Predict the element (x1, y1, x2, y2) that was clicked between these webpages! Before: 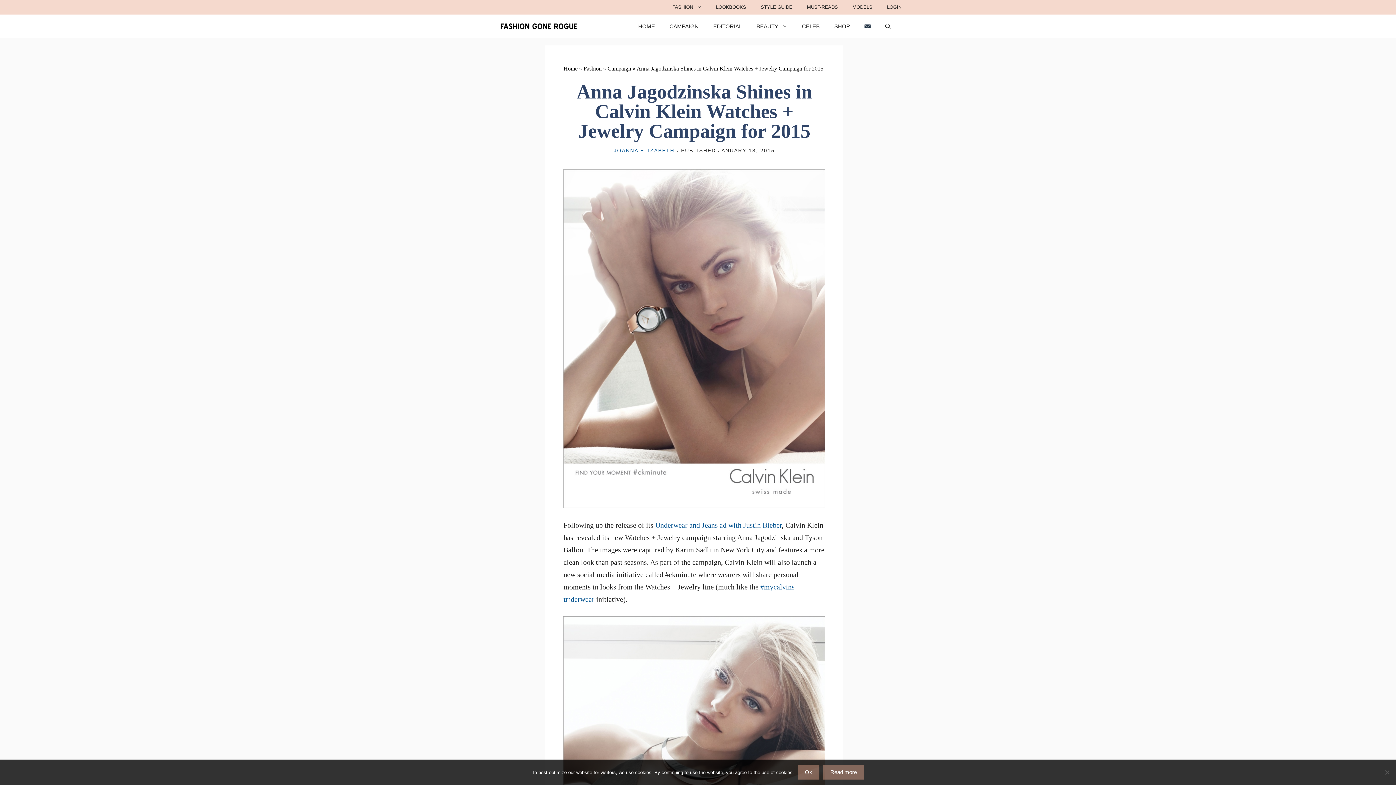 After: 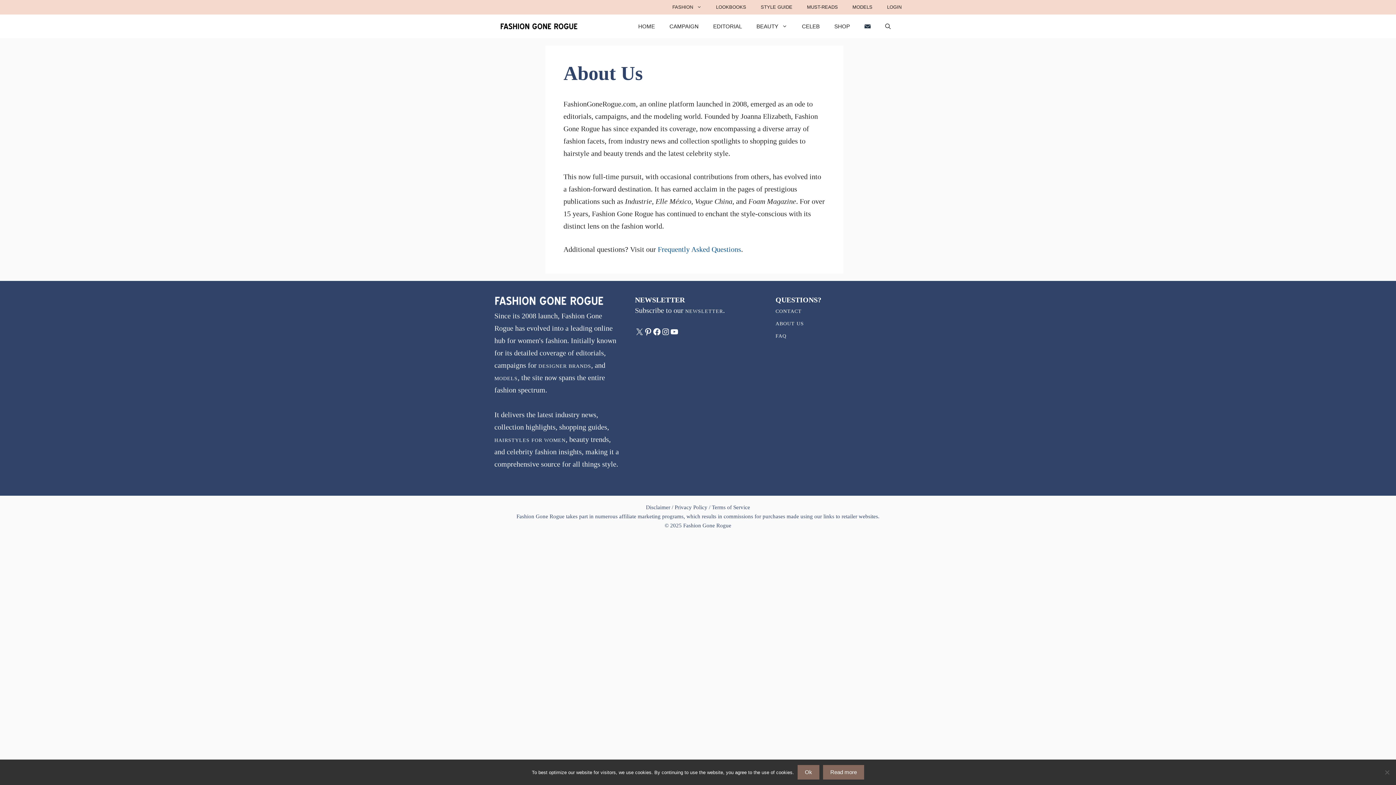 Action: label: JOANNA ELIZABETH bbox: (613, 147, 674, 153)